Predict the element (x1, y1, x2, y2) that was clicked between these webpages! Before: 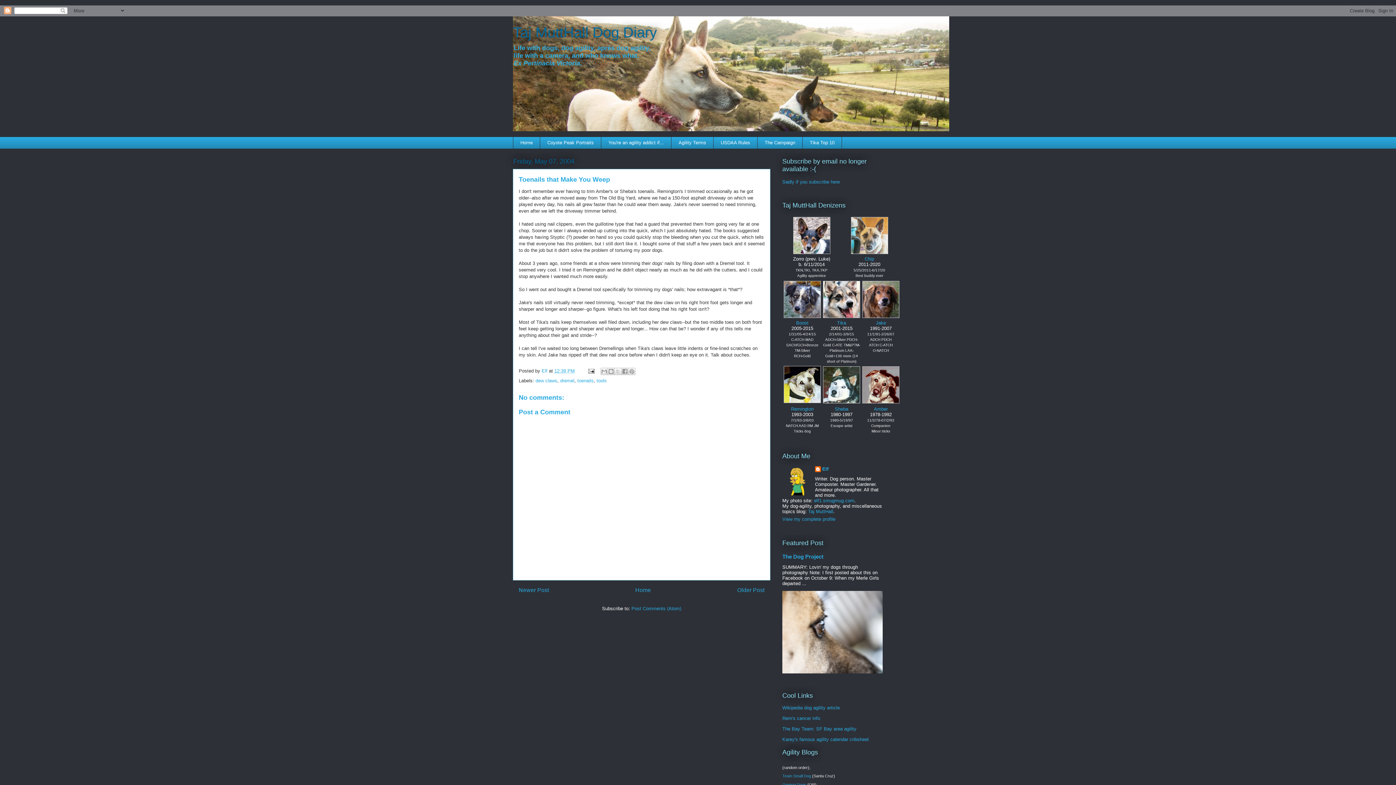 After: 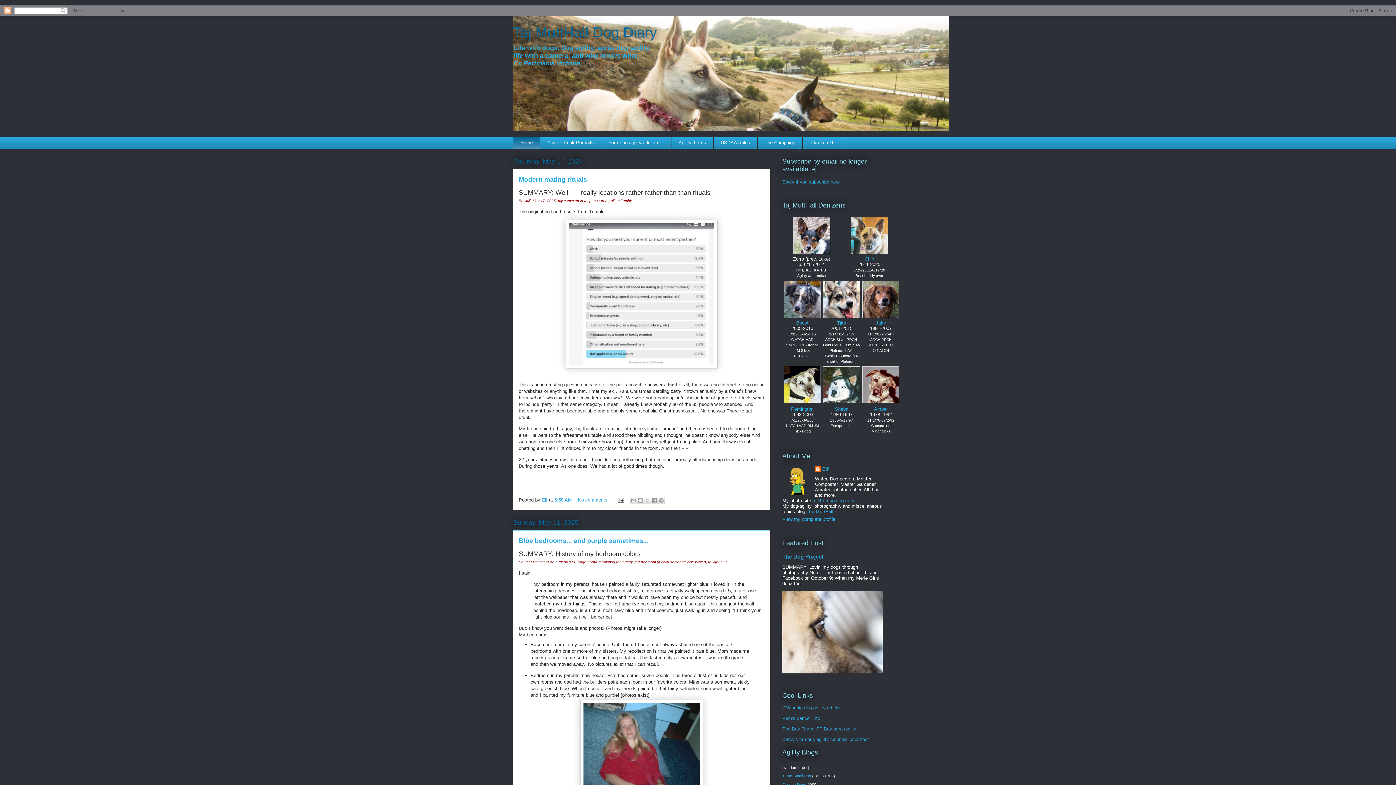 Action: bbox: (635, 587, 651, 593) label: Home